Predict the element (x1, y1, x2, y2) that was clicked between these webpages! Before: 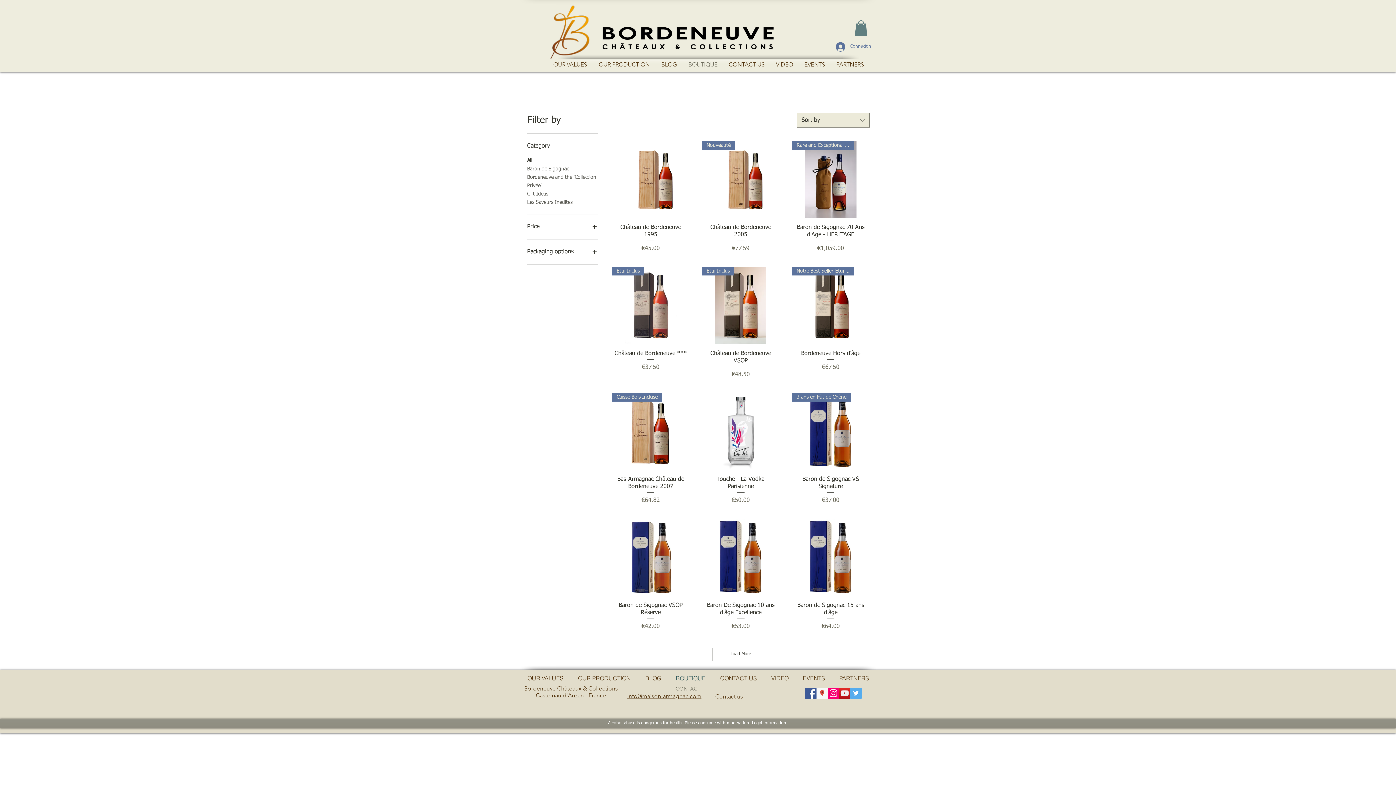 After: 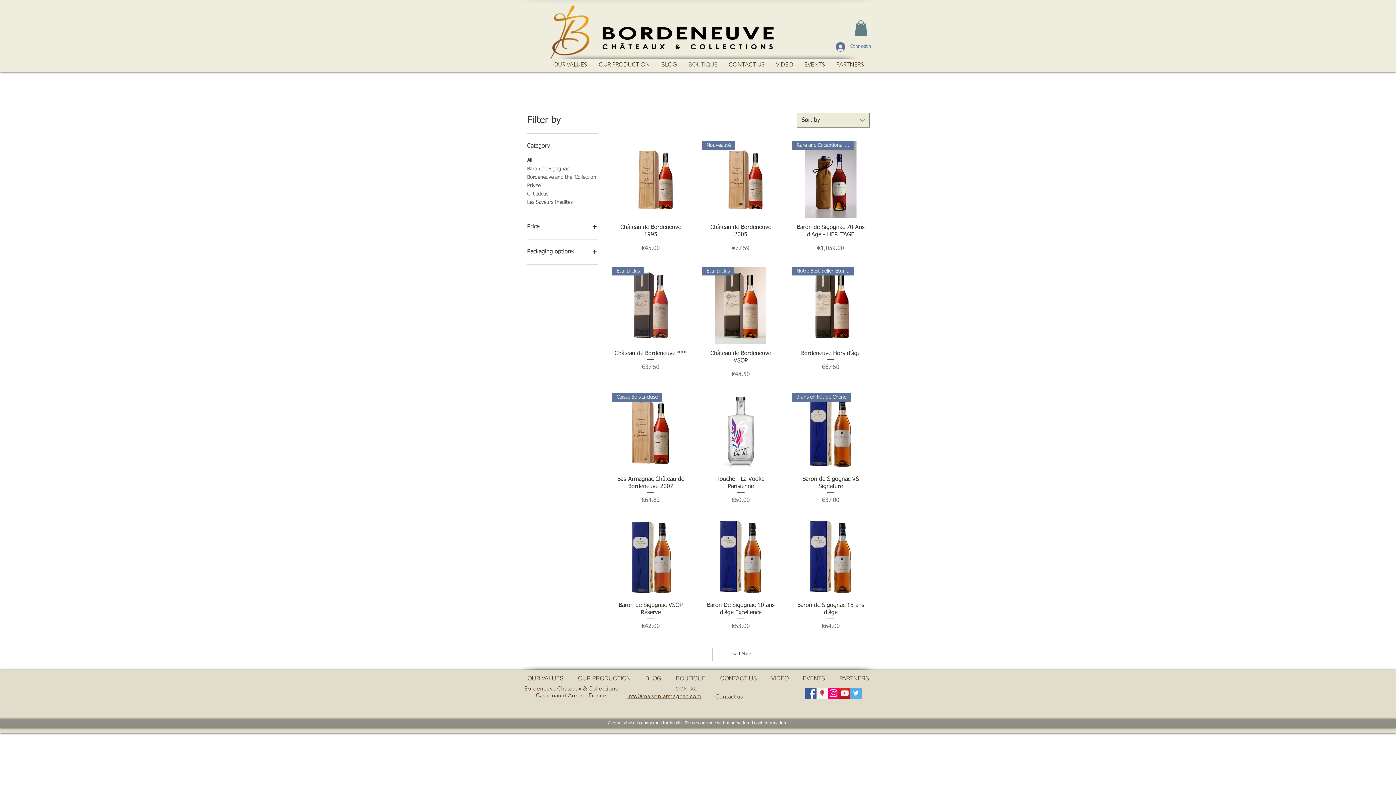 Action: bbox: (805, 687, 816, 699) label: Facebook Social Icon